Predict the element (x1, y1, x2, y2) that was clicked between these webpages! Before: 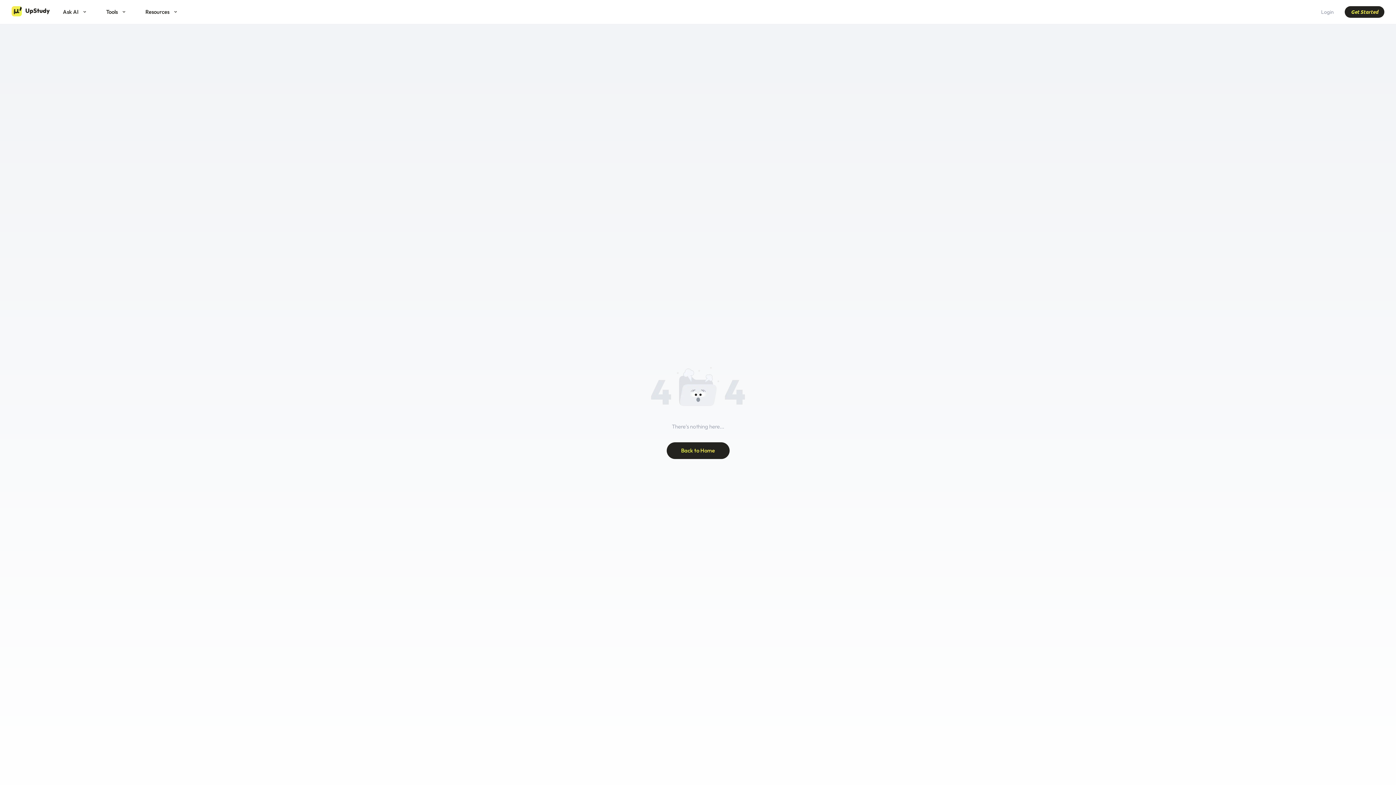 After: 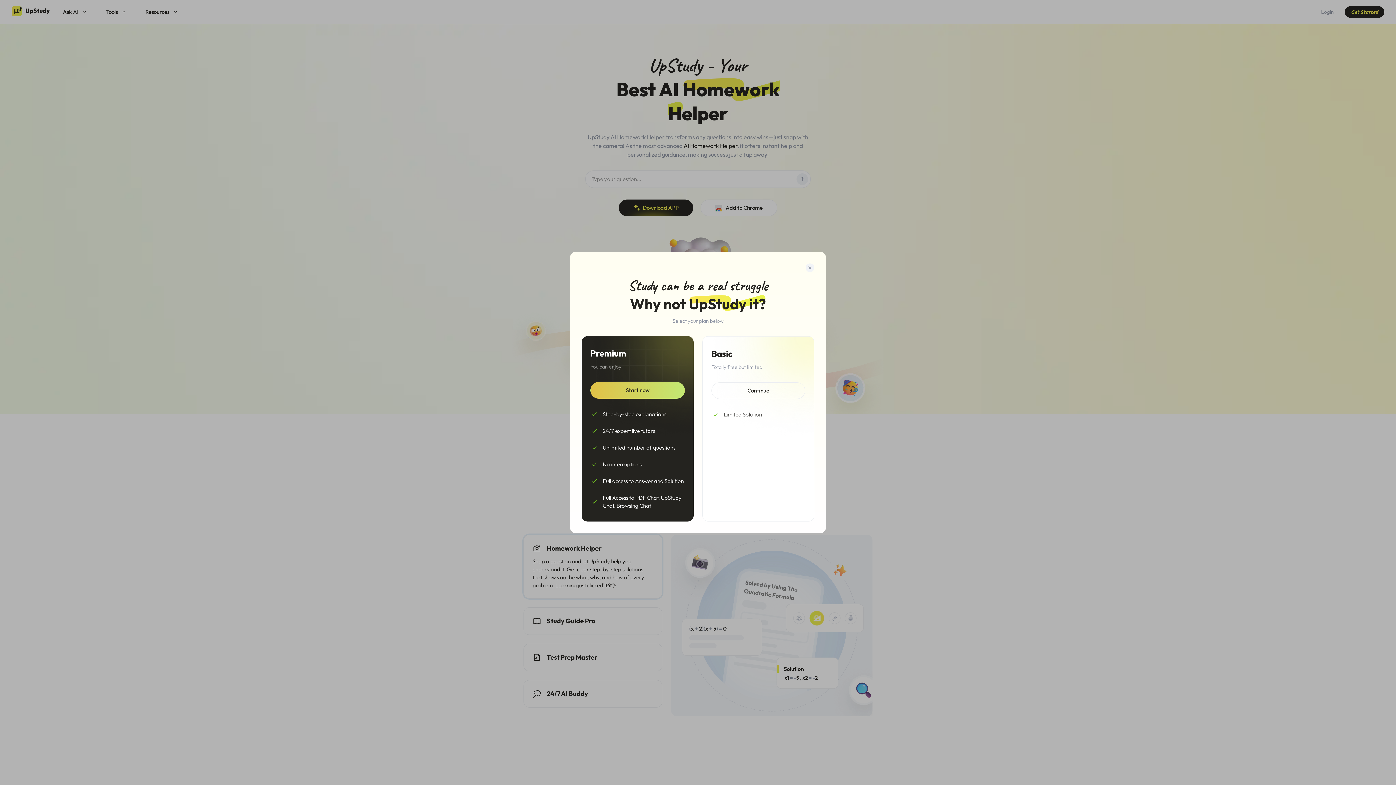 Action: bbox: (666, 442, 729, 459) label: Back to Home